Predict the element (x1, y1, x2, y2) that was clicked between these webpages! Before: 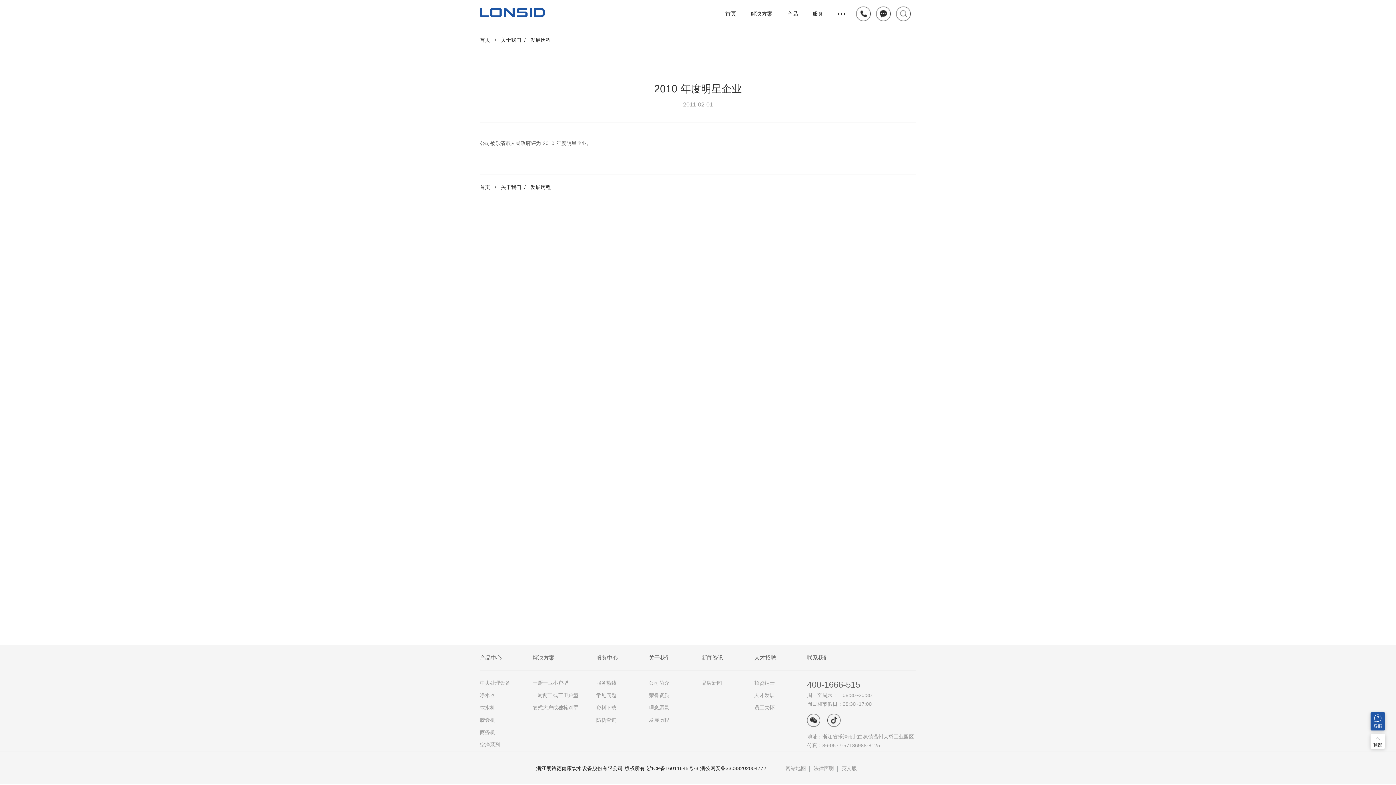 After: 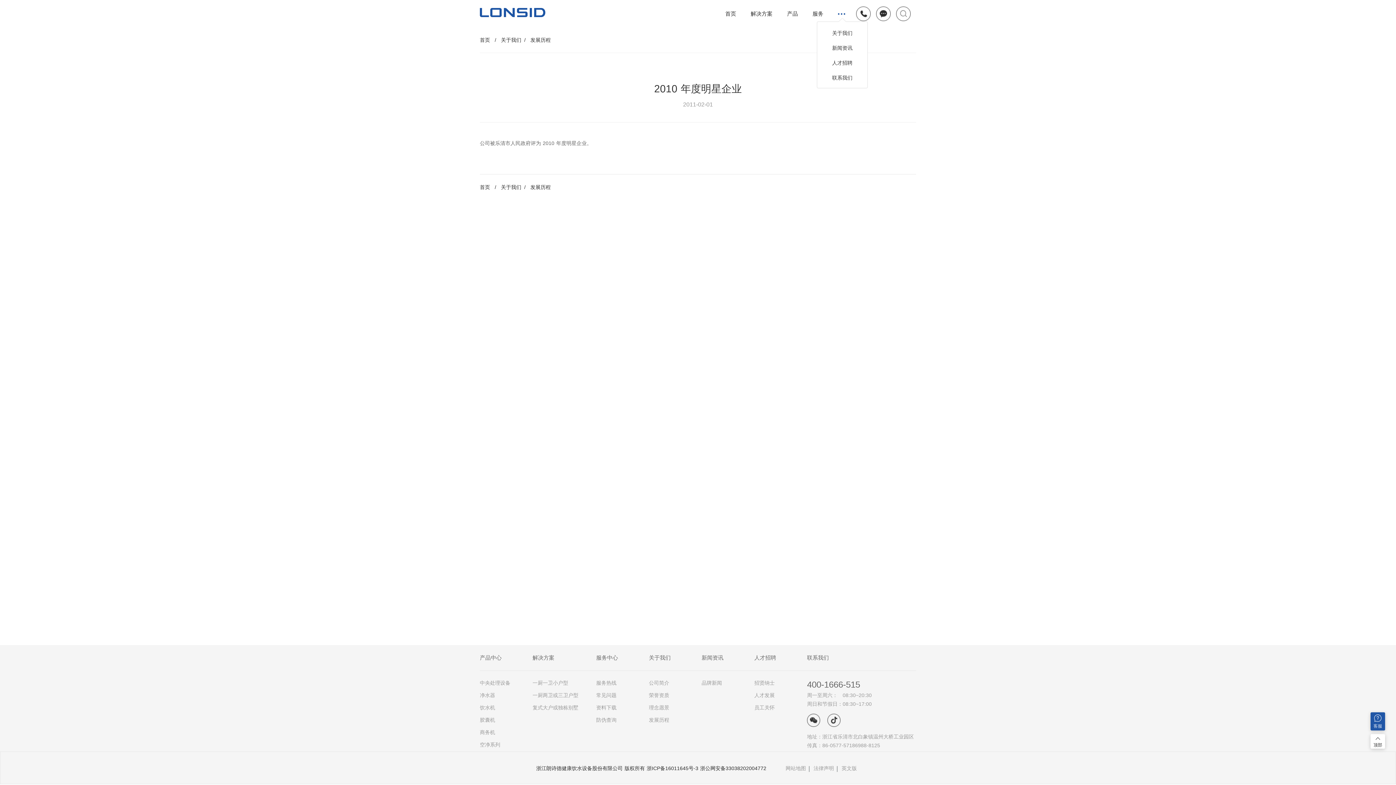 Action: bbox: (838, 10, 845, 17)